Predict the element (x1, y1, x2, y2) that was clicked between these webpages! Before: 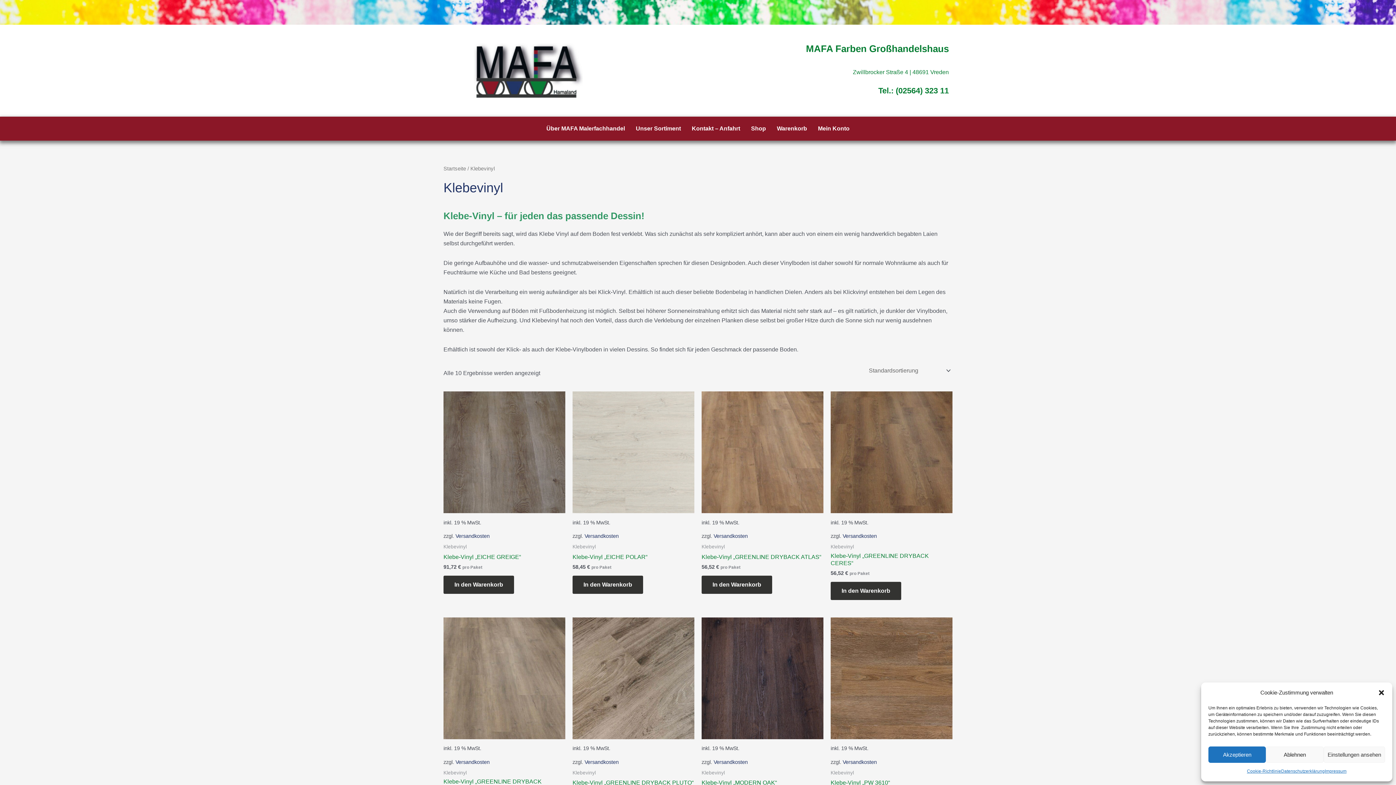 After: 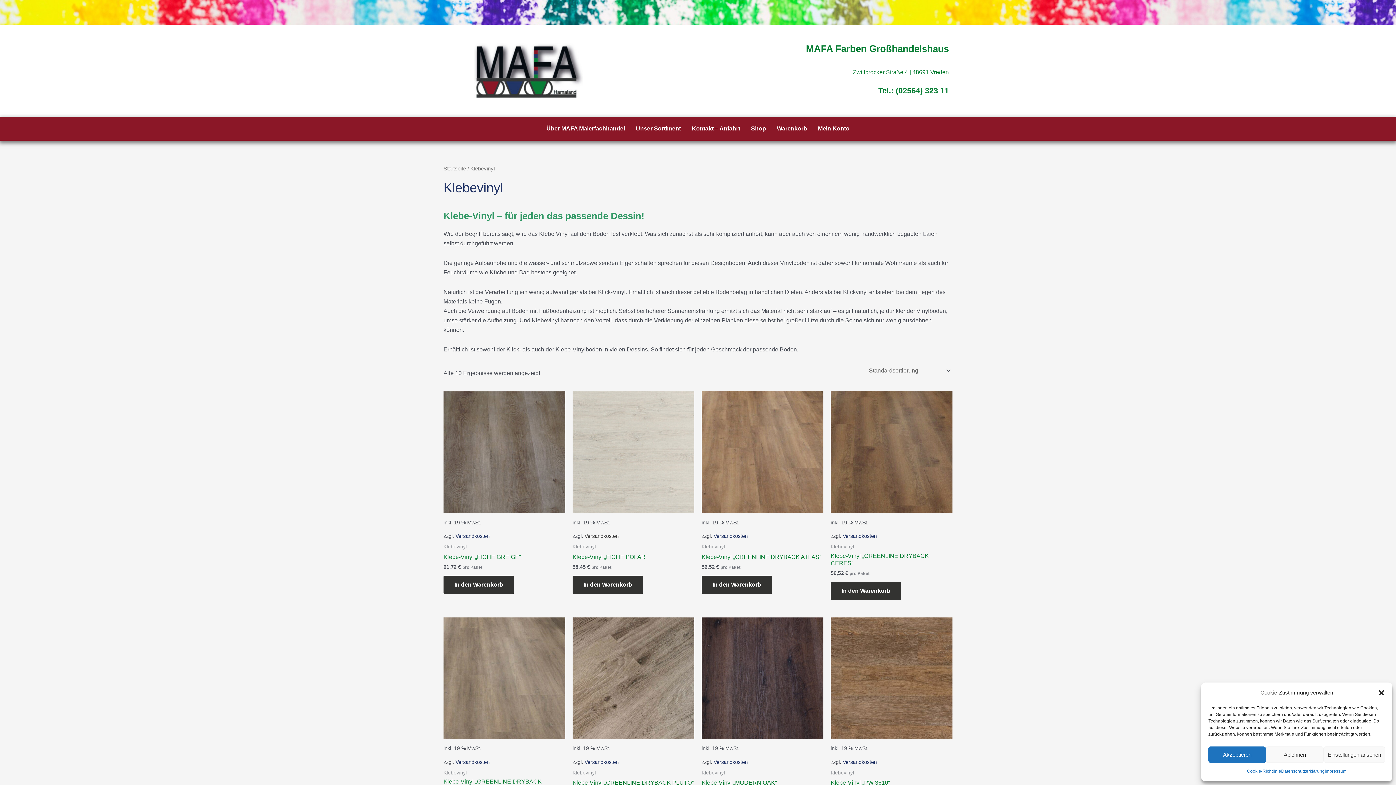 Action: bbox: (584, 533, 618, 539) label: Versandkosten